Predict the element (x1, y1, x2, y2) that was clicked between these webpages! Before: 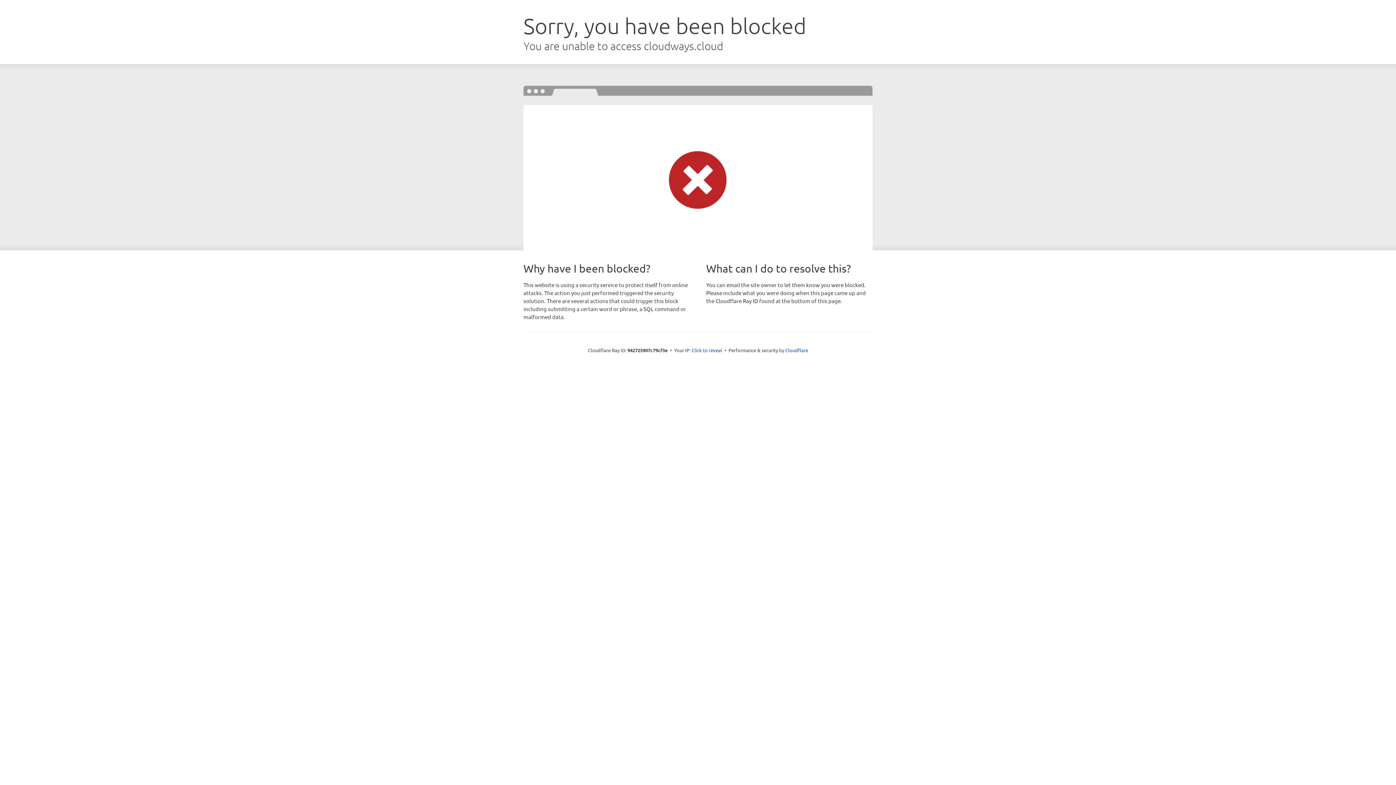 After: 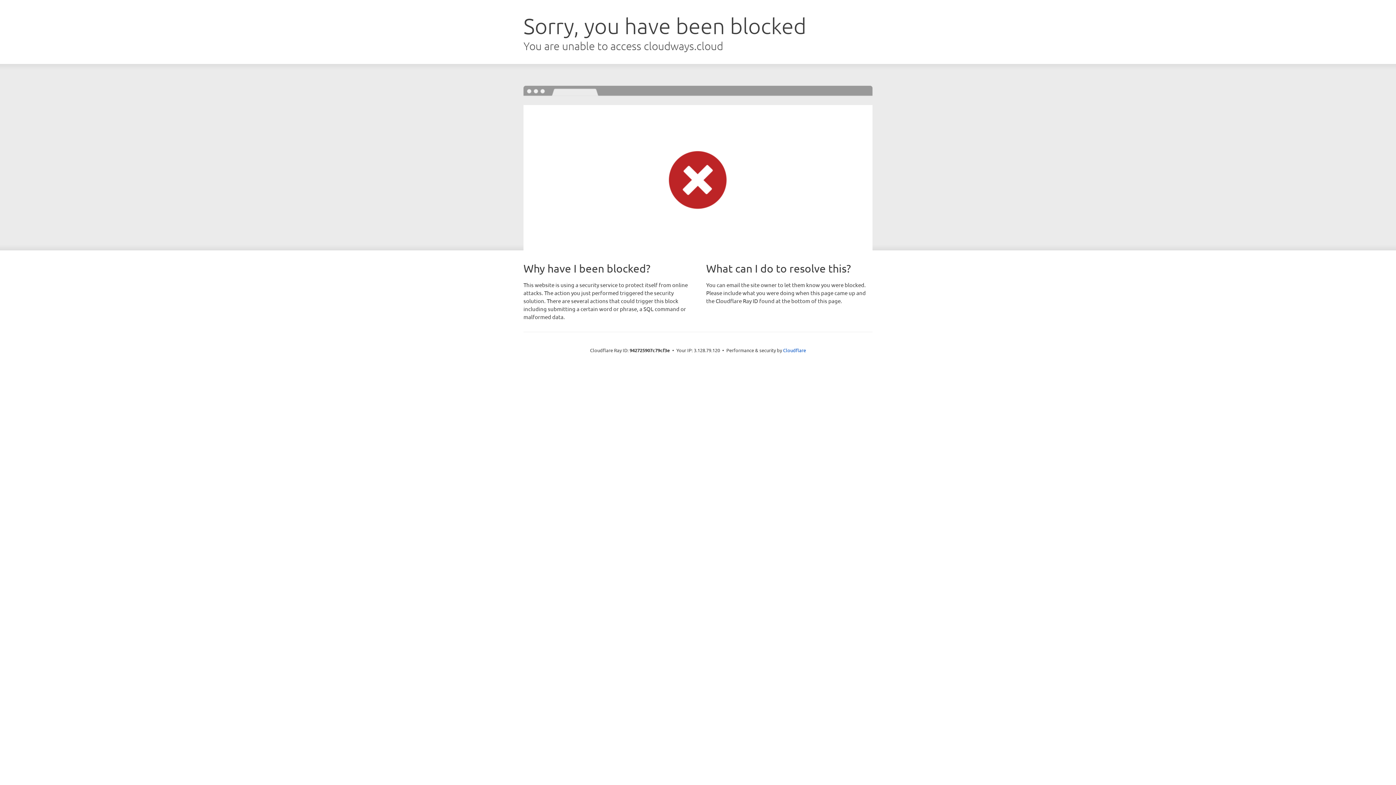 Action: bbox: (691, 346, 722, 353) label: Click to reveal